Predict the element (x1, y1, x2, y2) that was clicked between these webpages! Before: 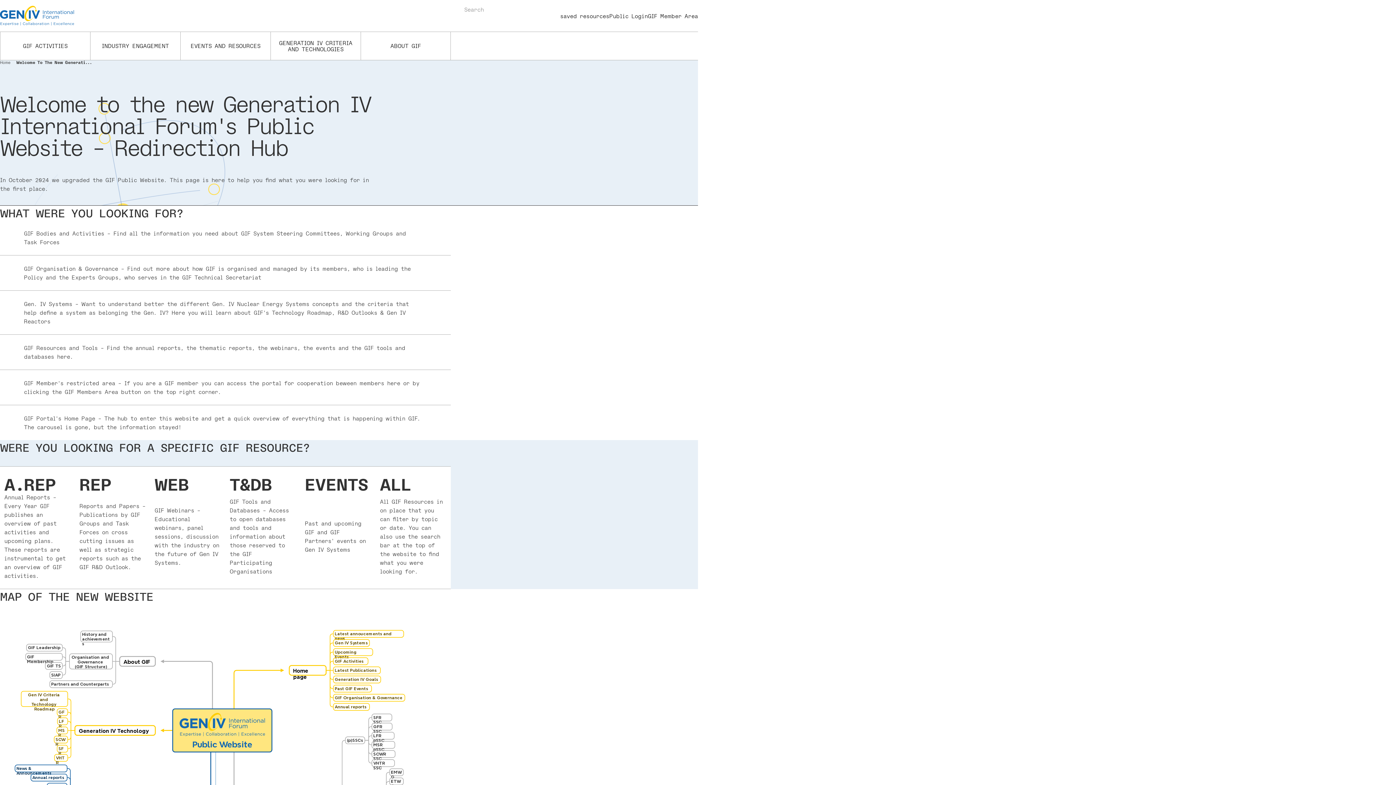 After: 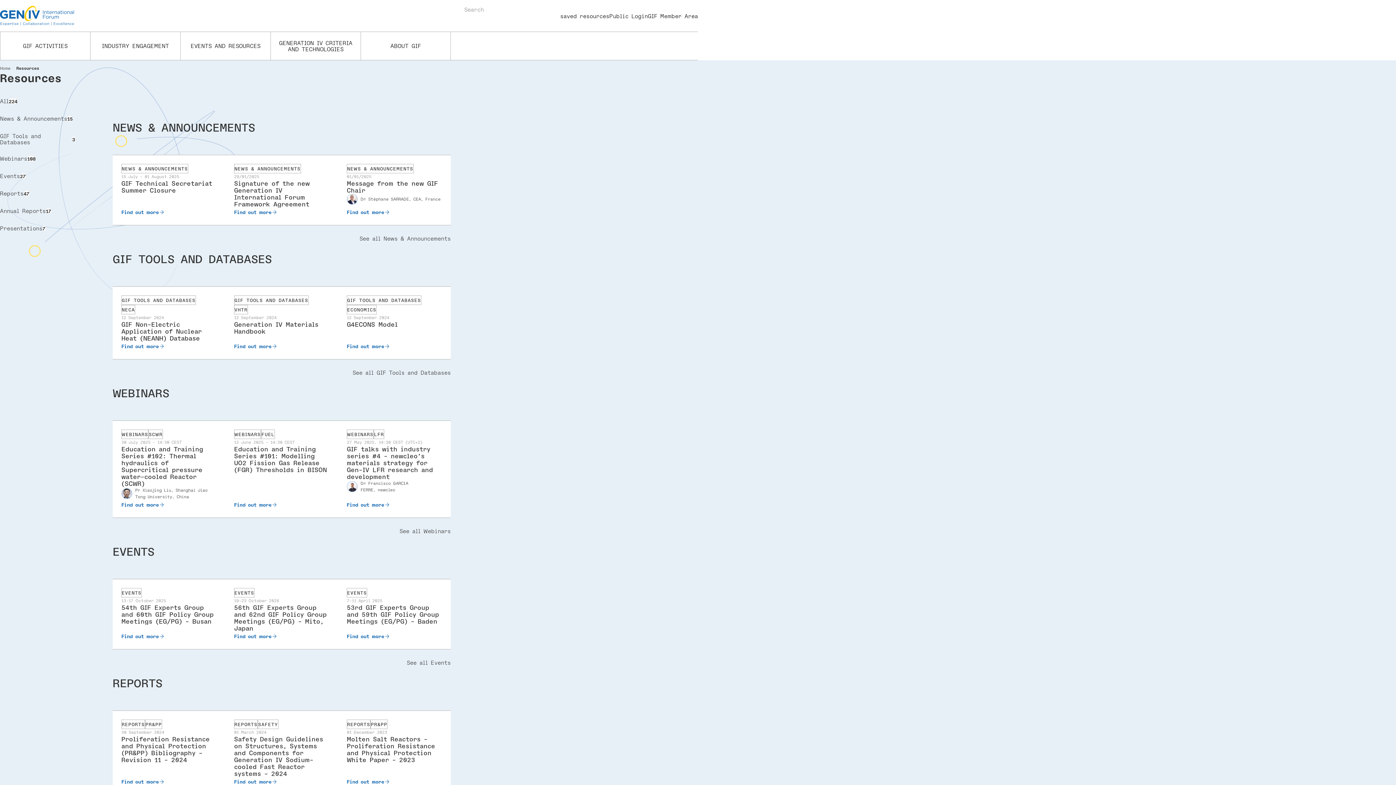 Action: bbox: (180, 32, 270, 60) label: EVENTS AND RESOURCES